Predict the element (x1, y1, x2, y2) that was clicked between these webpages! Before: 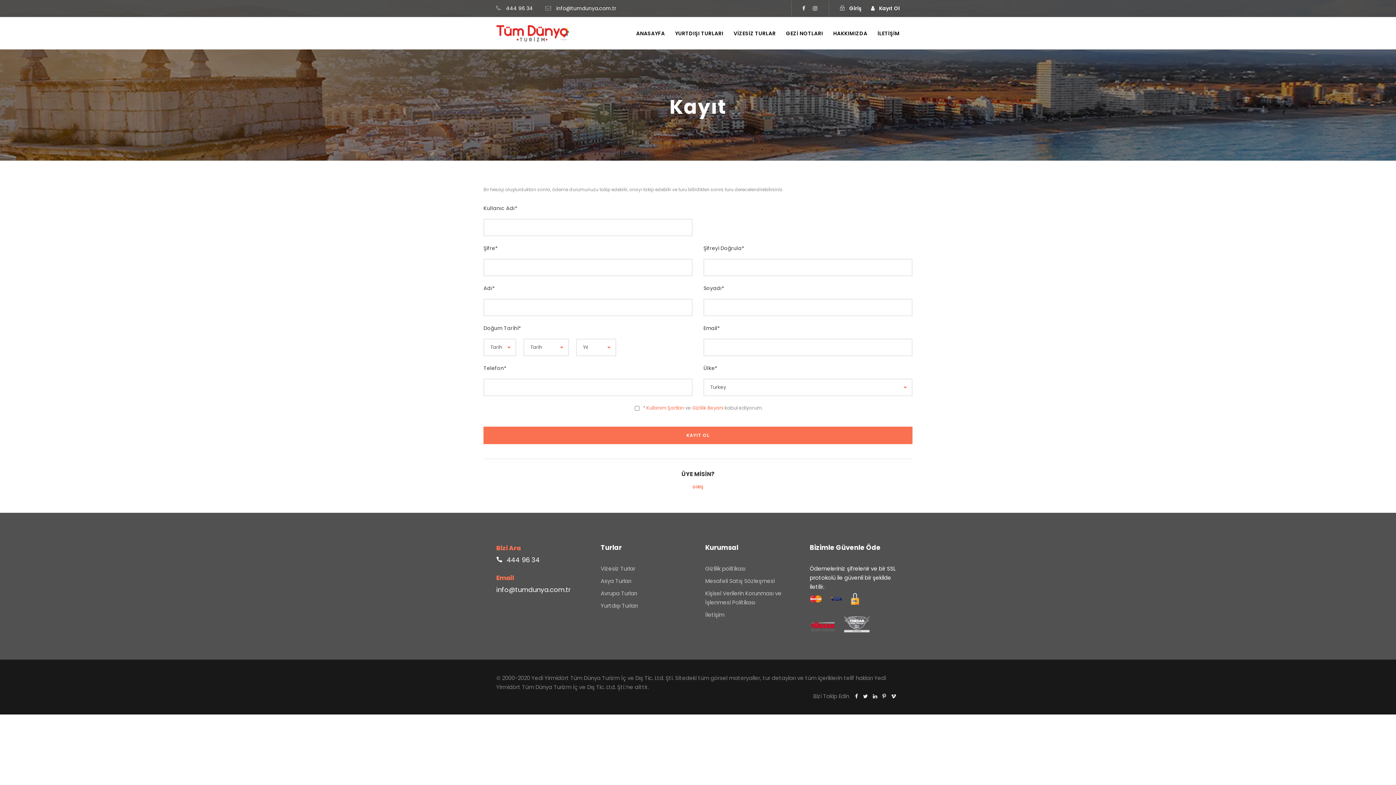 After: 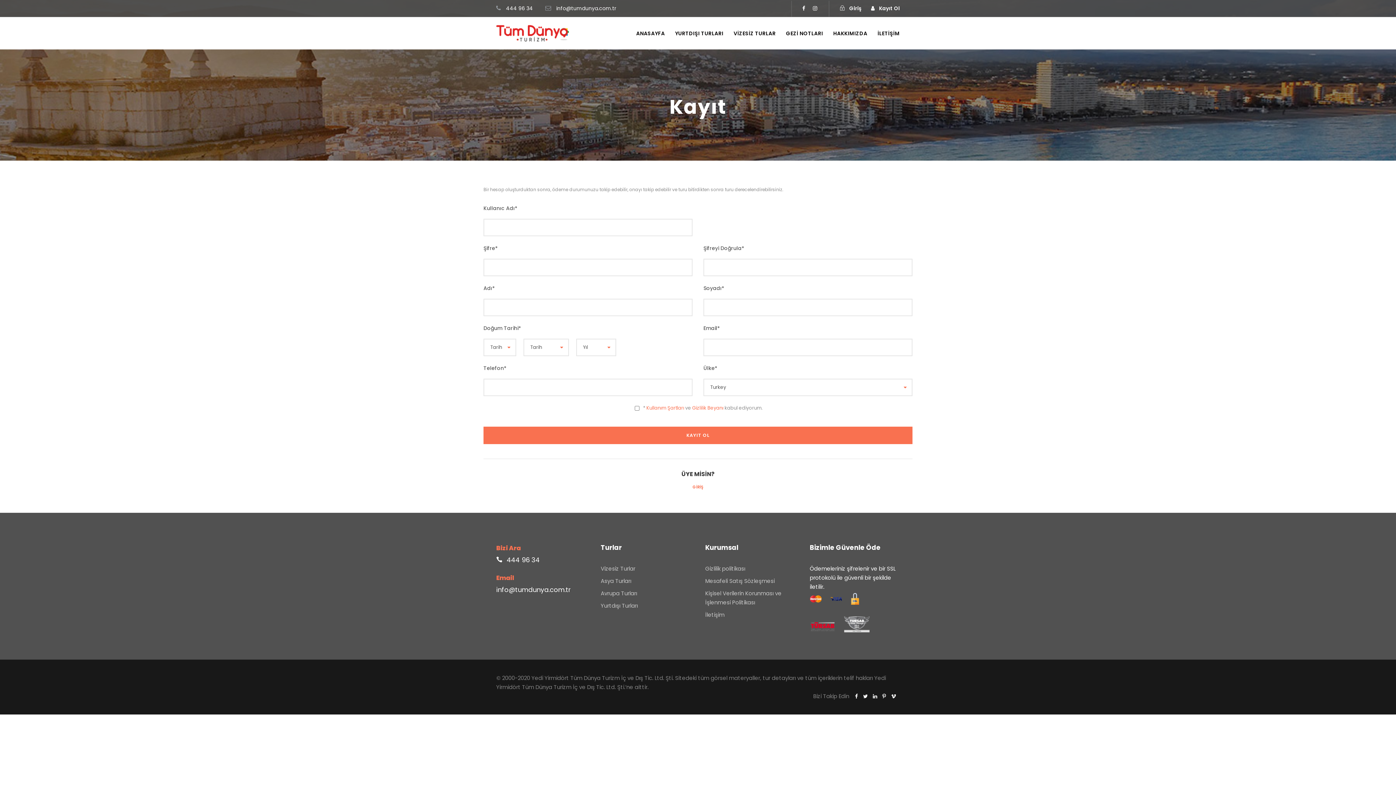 Action: bbox: (863, 692, 871, 700)